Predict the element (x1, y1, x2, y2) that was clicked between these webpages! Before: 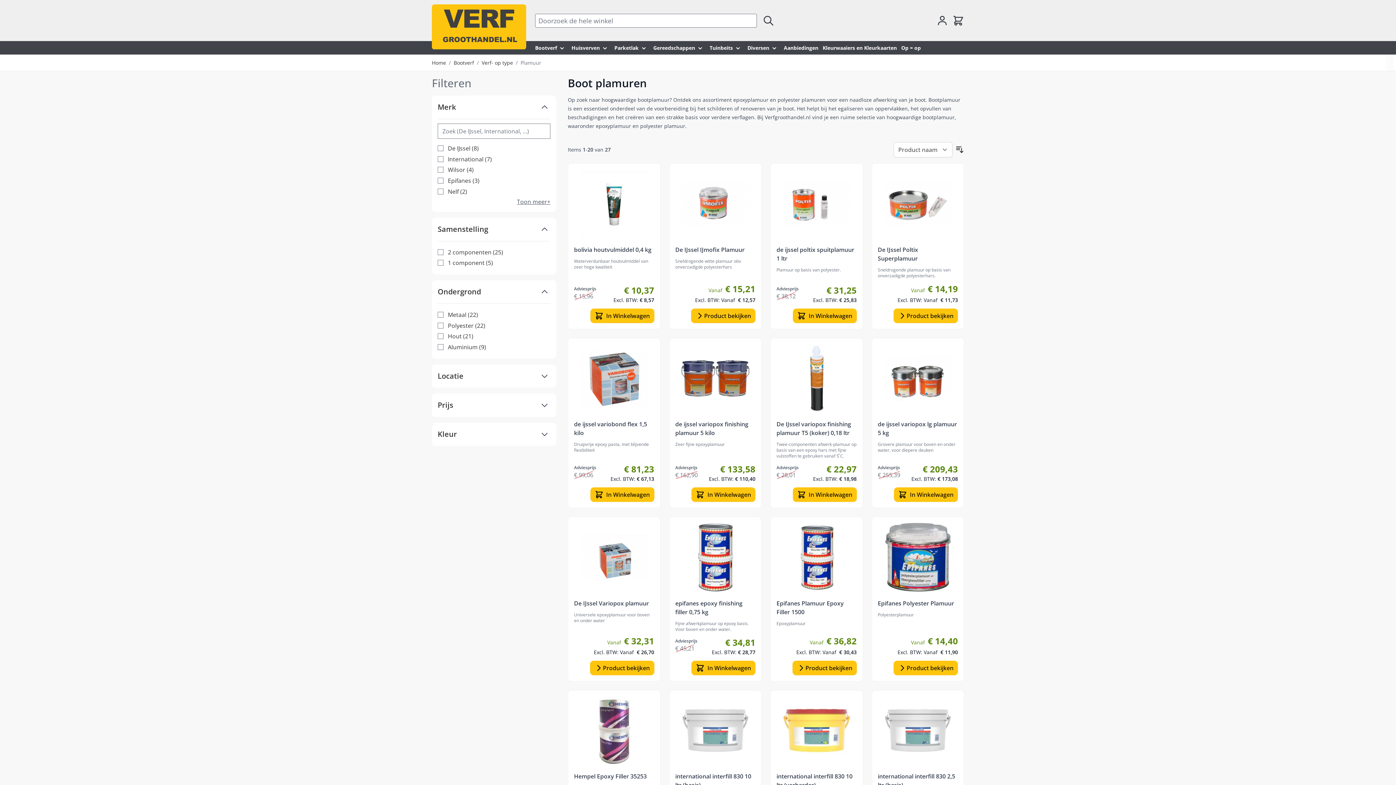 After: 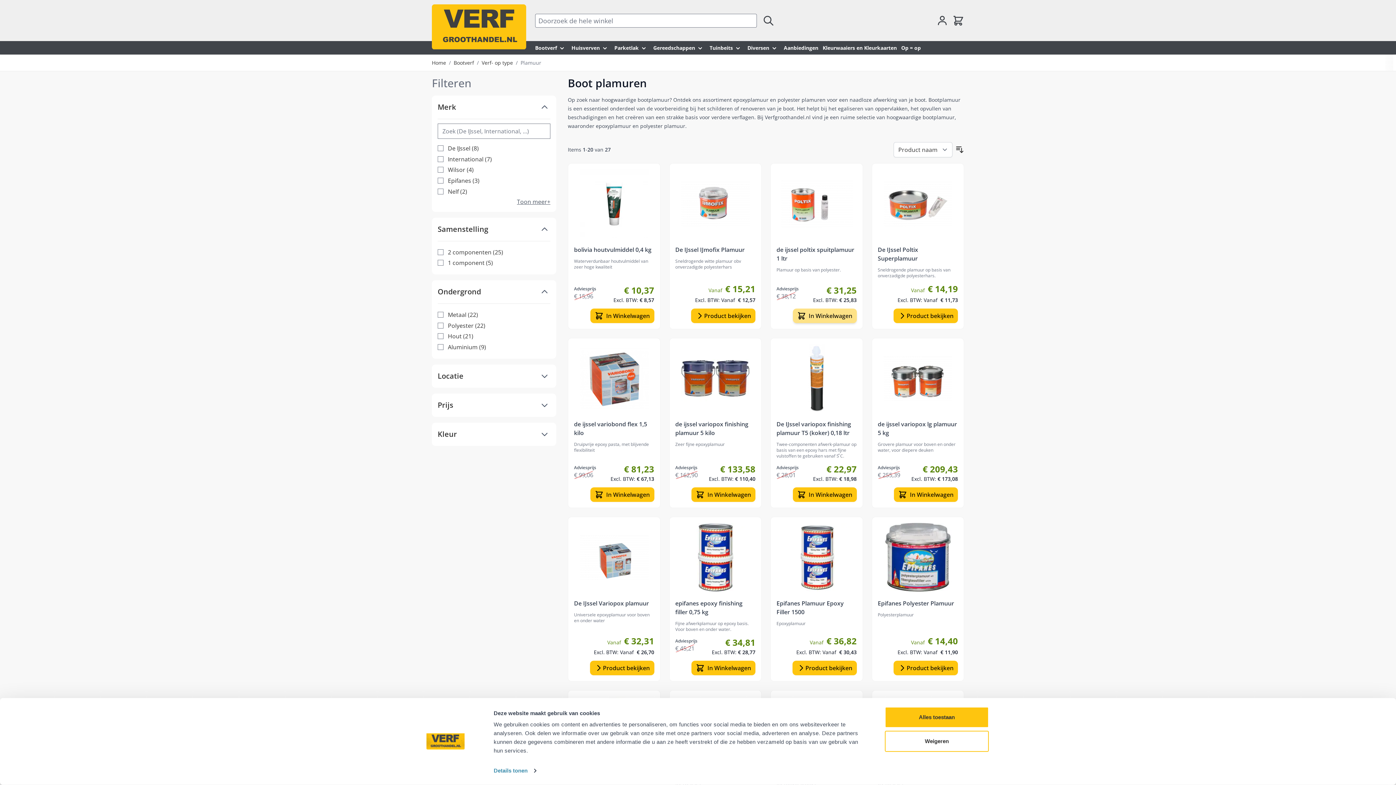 Action: bbox: (792, 308, 856, 323) label: In Winkelwagen